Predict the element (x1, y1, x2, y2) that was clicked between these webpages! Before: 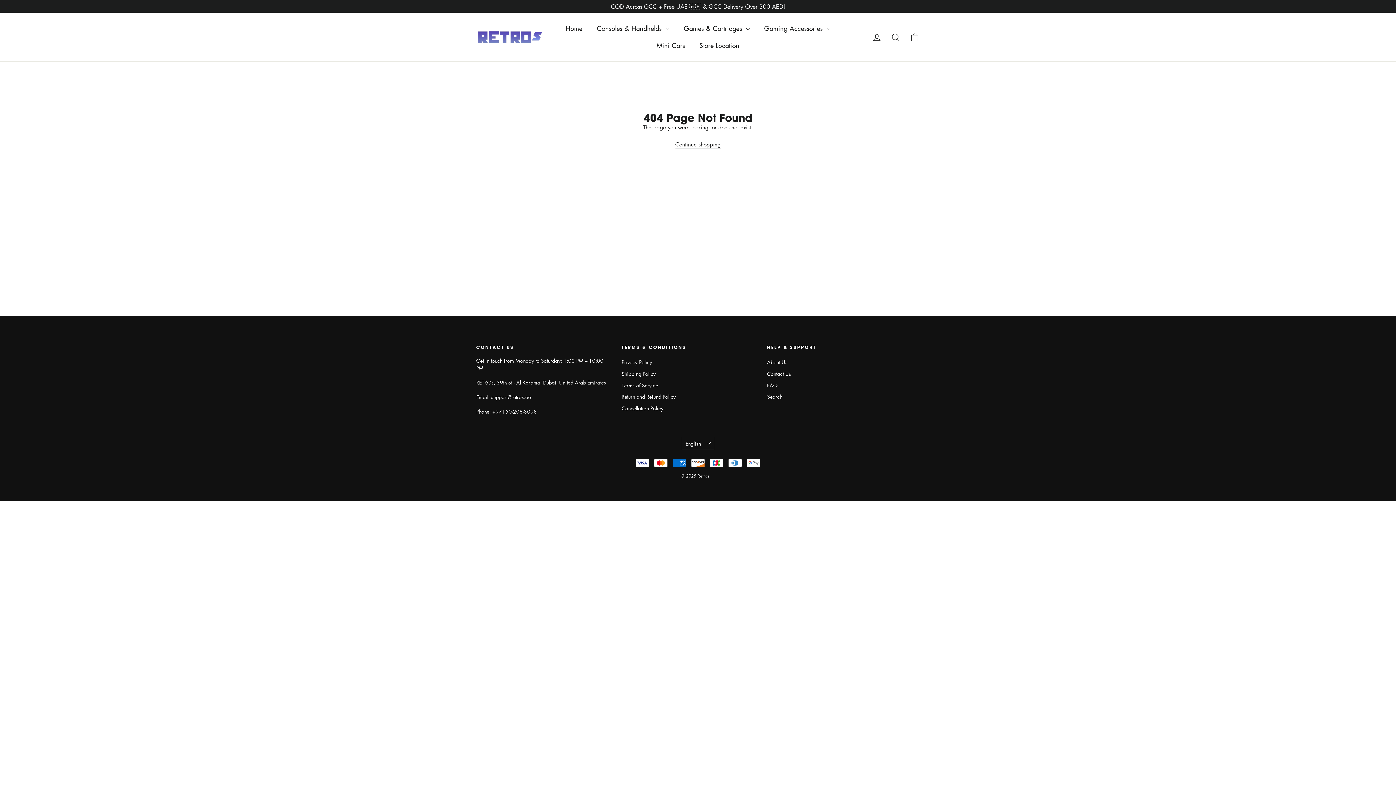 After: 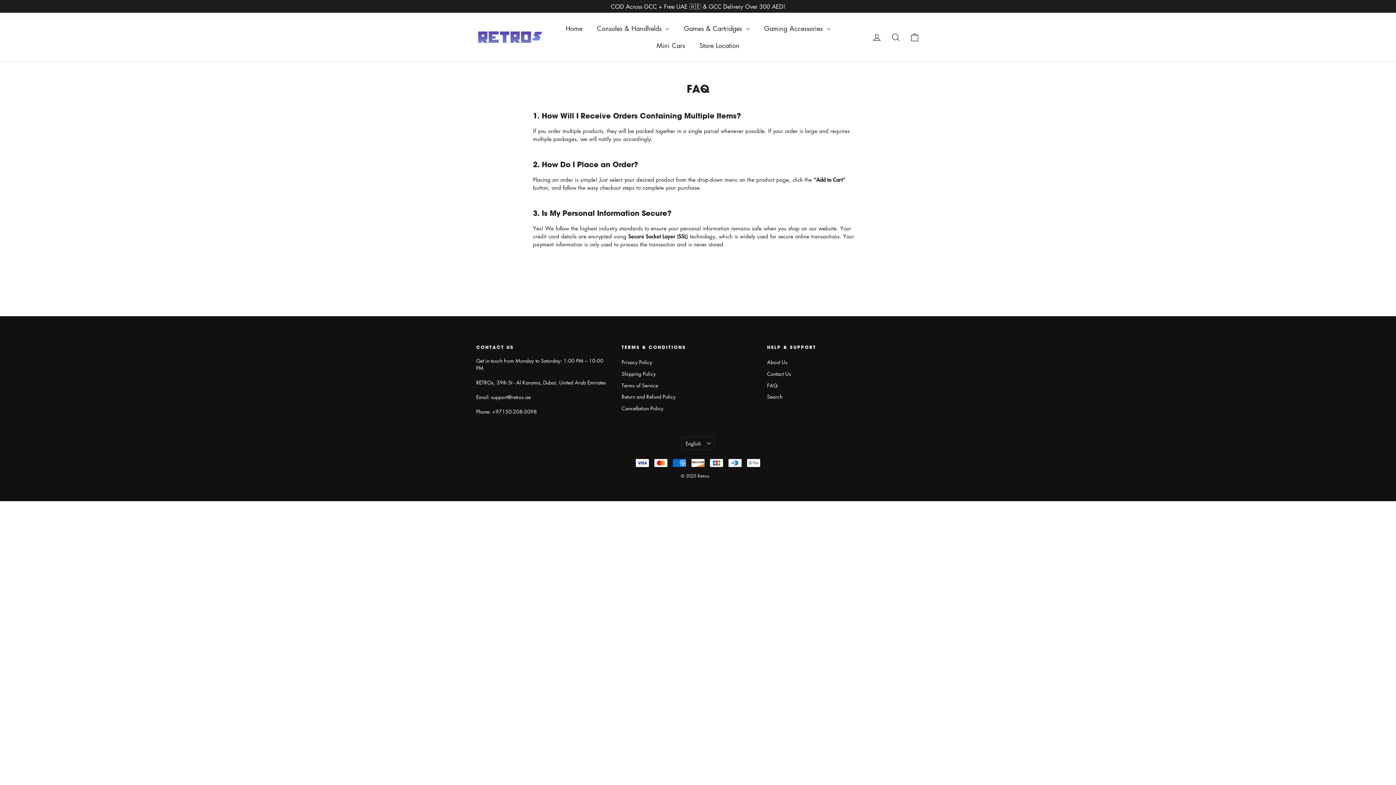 Action: bbox: (767, 380, 901, 390) label: FAQ